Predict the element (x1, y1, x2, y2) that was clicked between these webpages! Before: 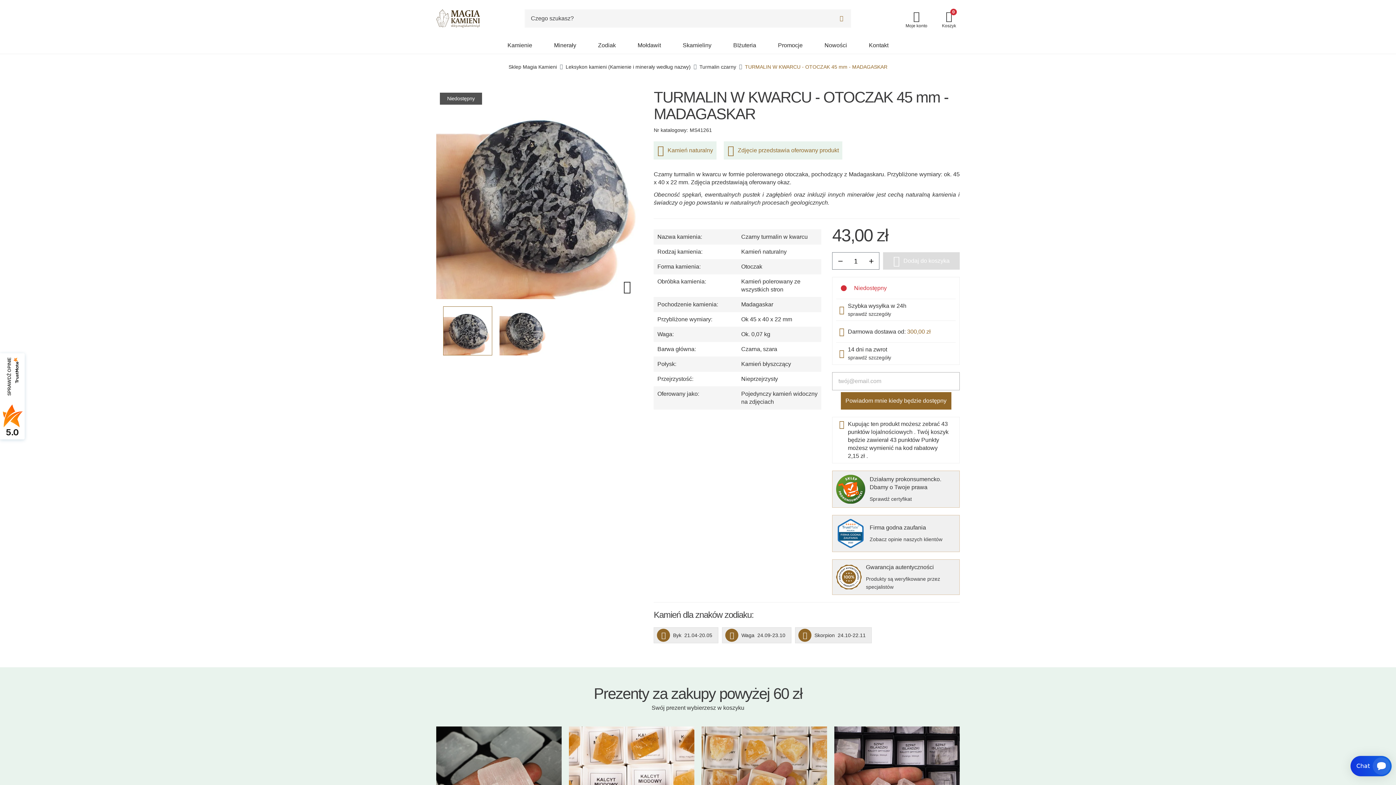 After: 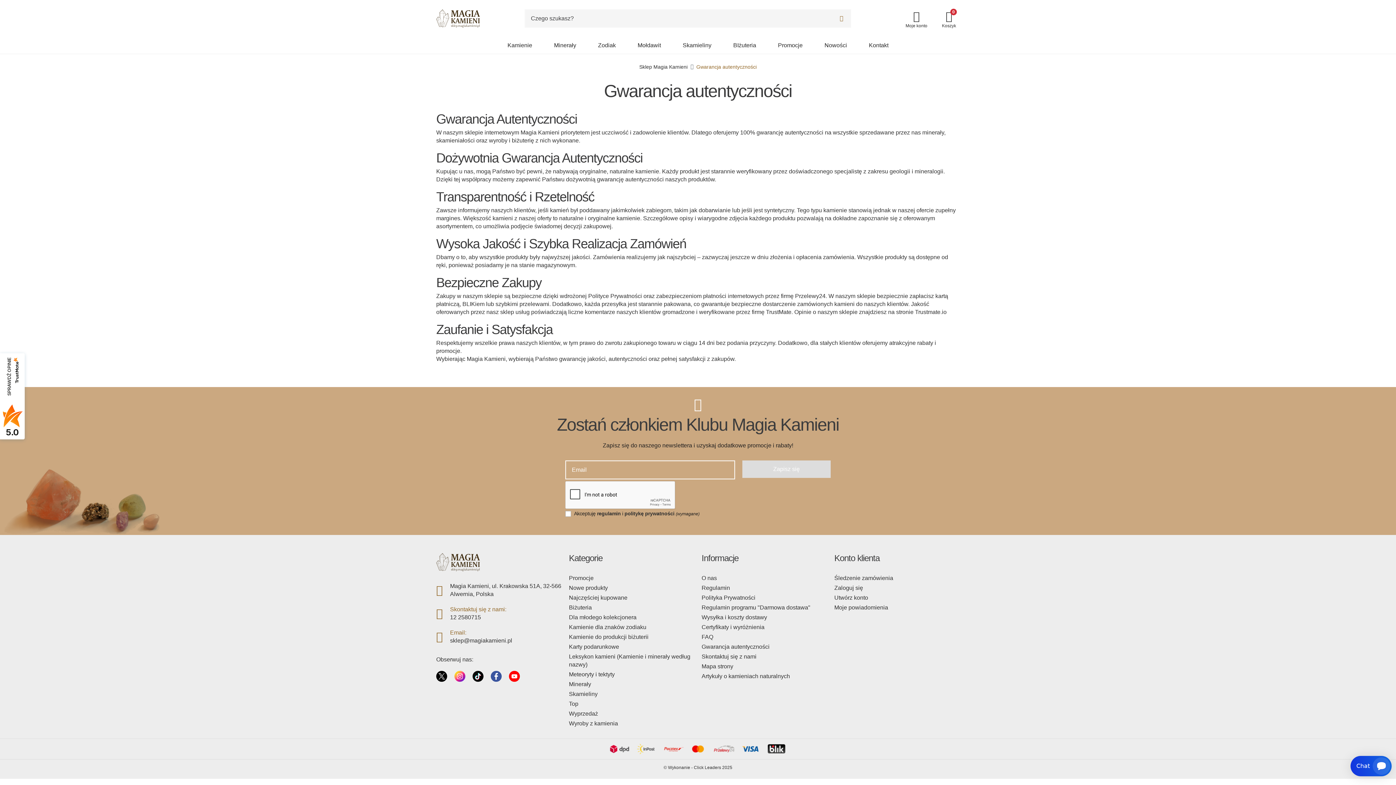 Action: bbox: (866, 576, 940, 590) label: Produkty są weryfikowane przez specjalistów